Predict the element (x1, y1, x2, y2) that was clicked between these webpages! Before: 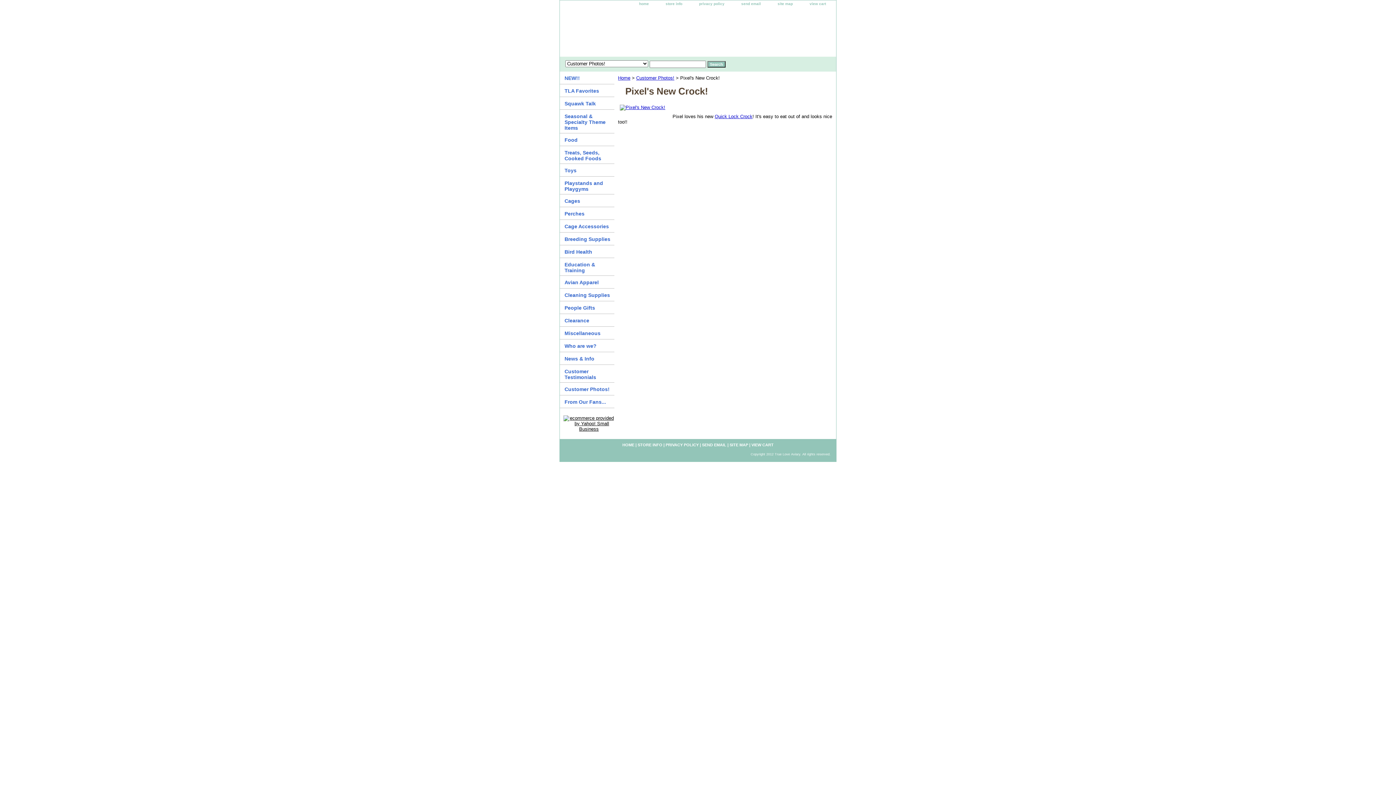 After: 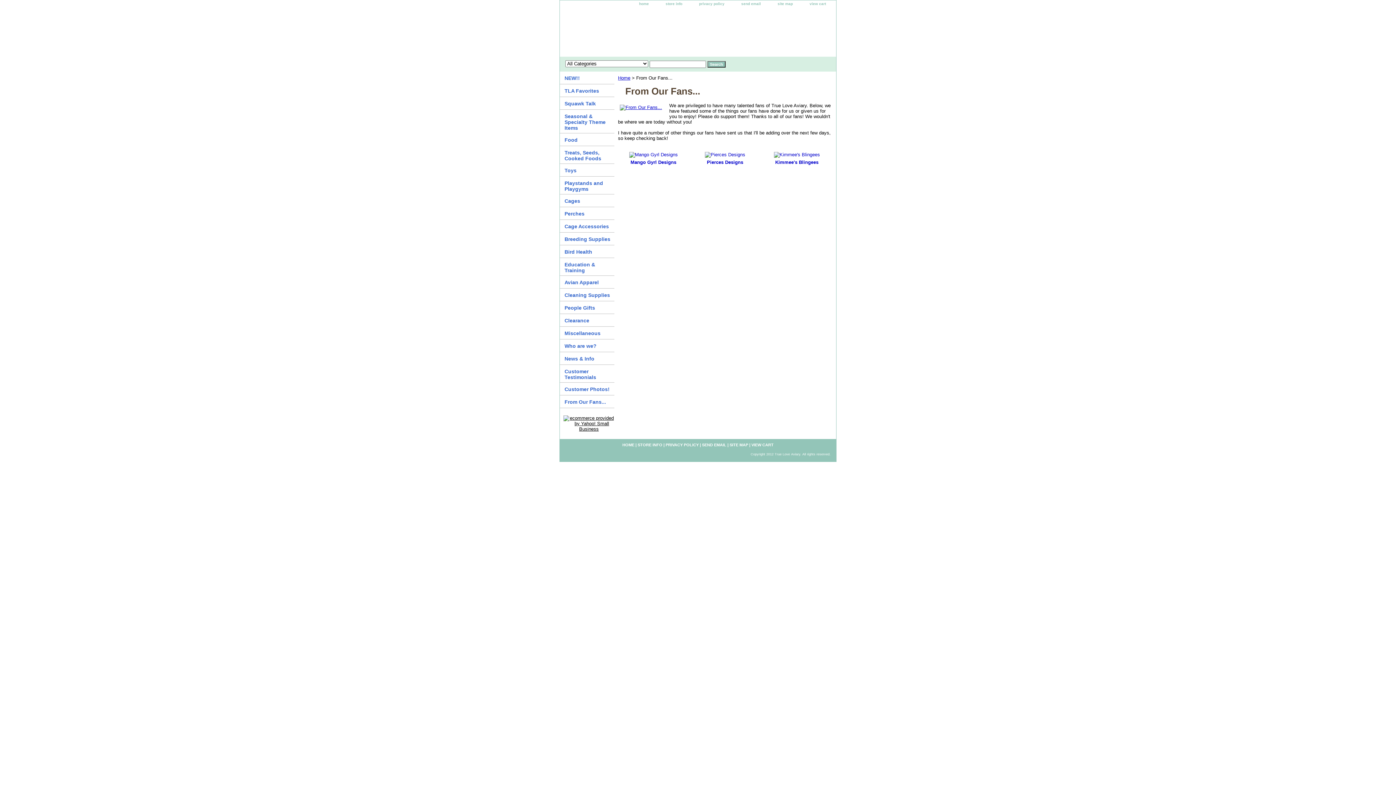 Action: label: From Our Fans... bbox: (560, 395, 614, 408)